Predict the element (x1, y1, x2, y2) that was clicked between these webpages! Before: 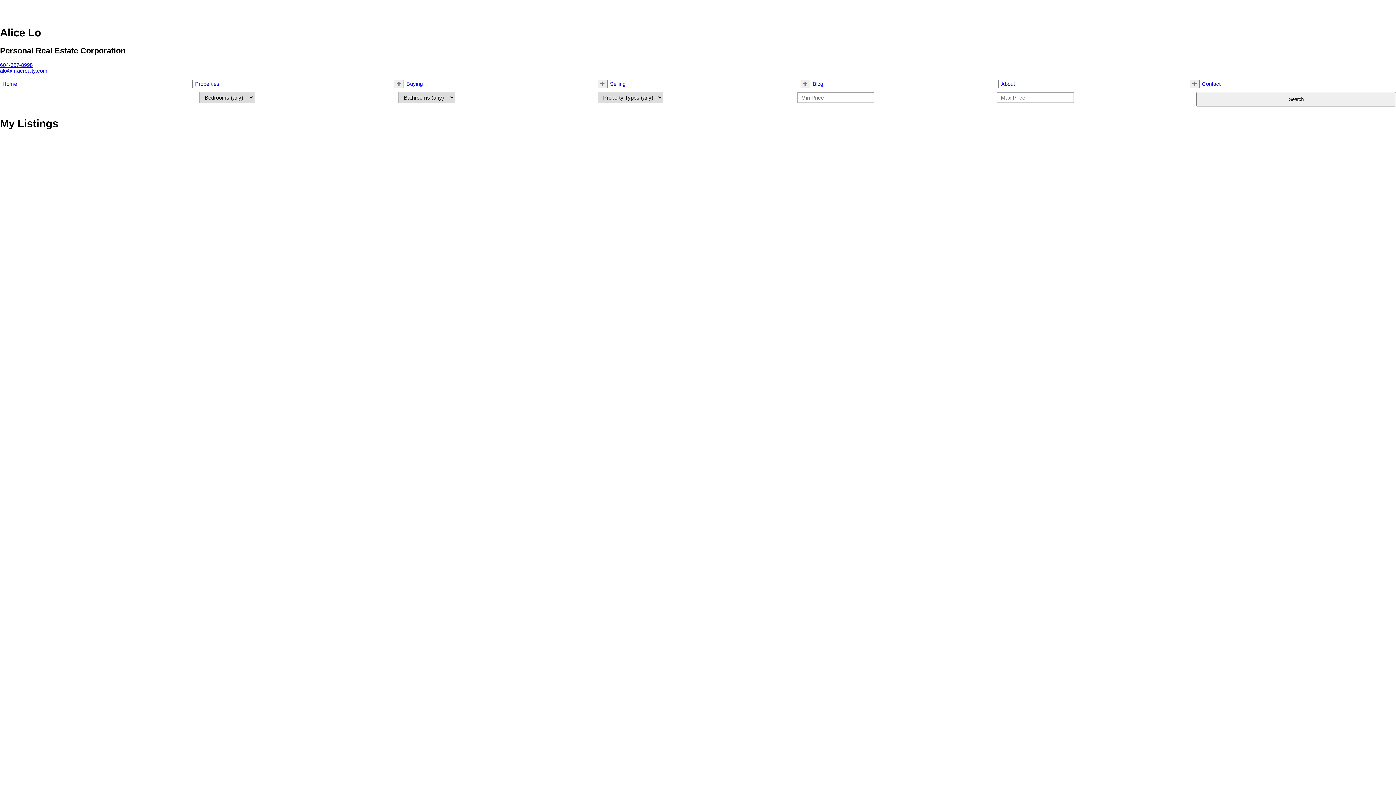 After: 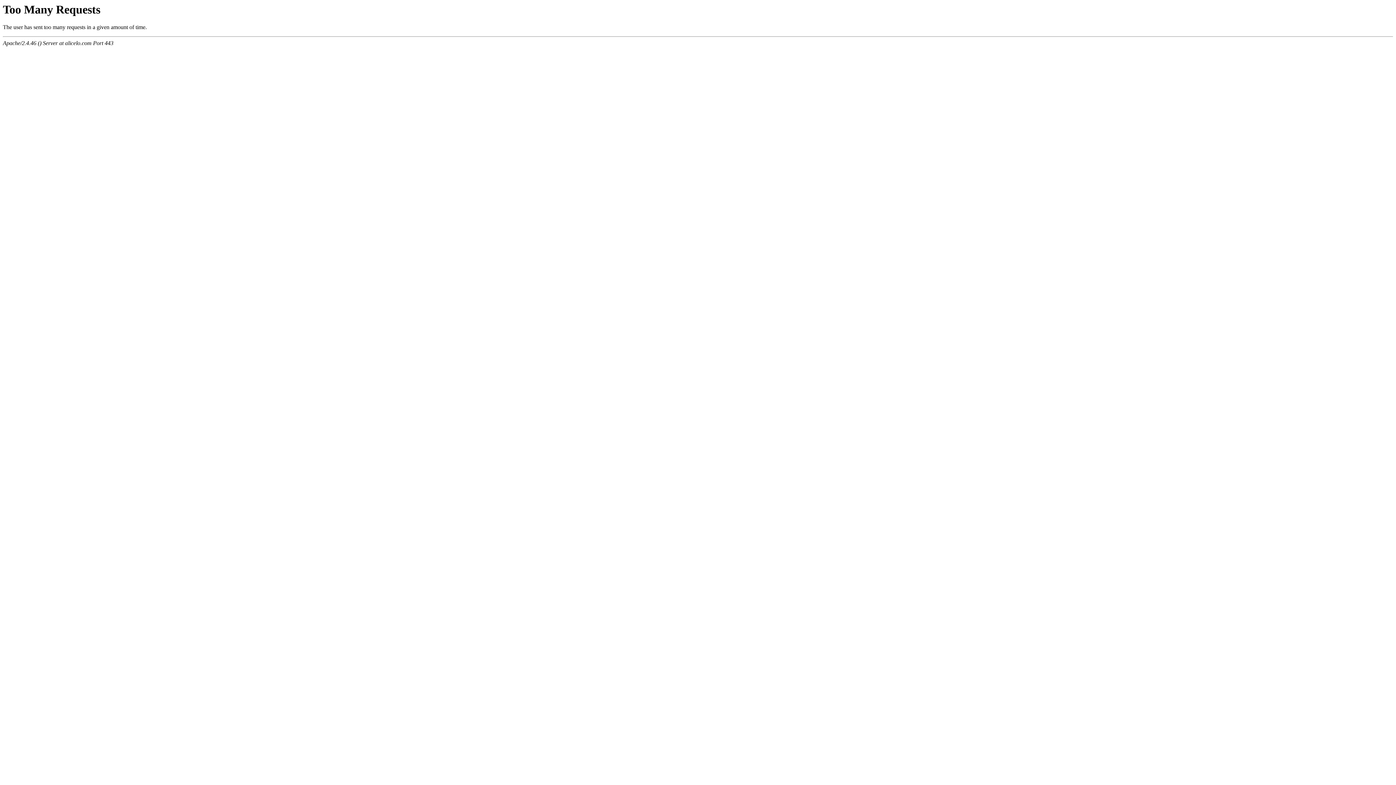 Action: bbox: (1202, 81, 1393, 86) label: Contact